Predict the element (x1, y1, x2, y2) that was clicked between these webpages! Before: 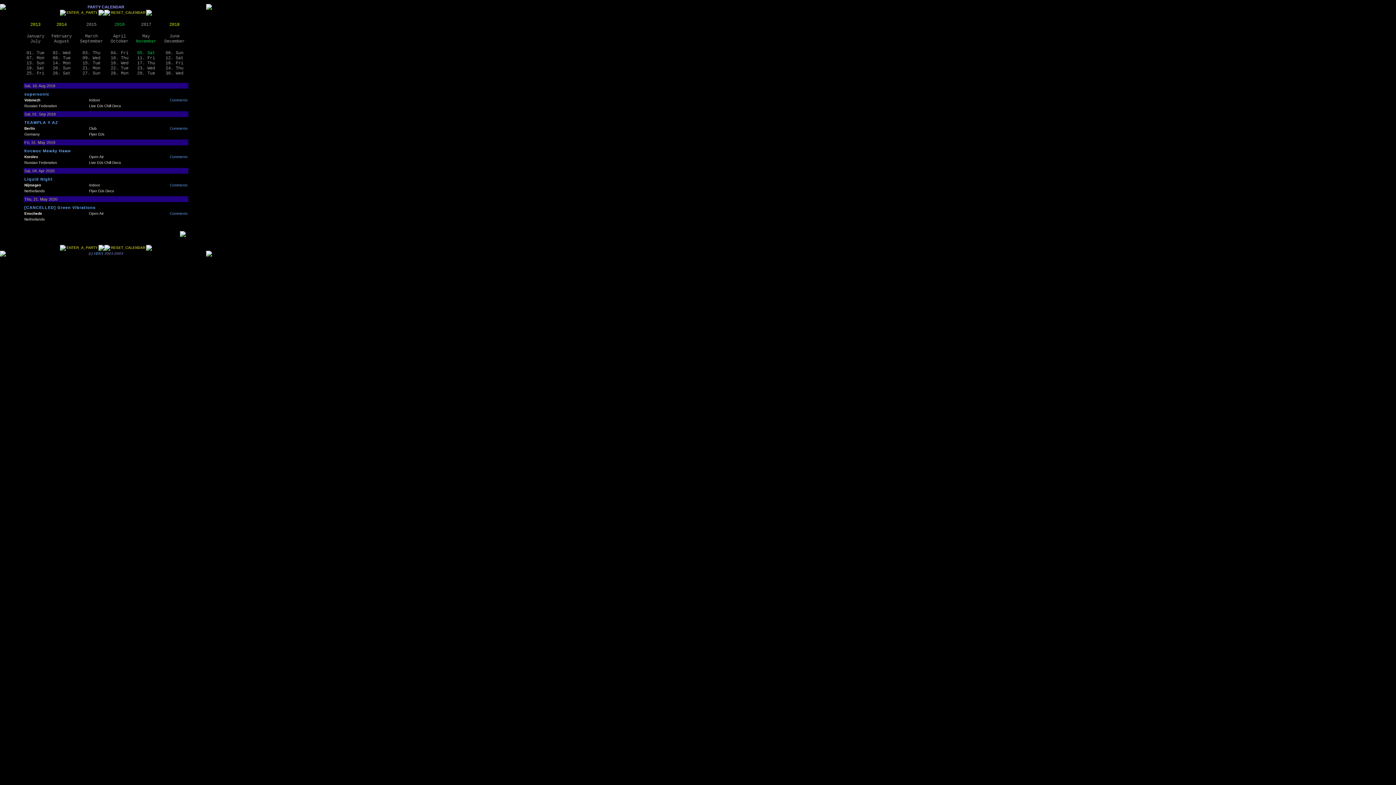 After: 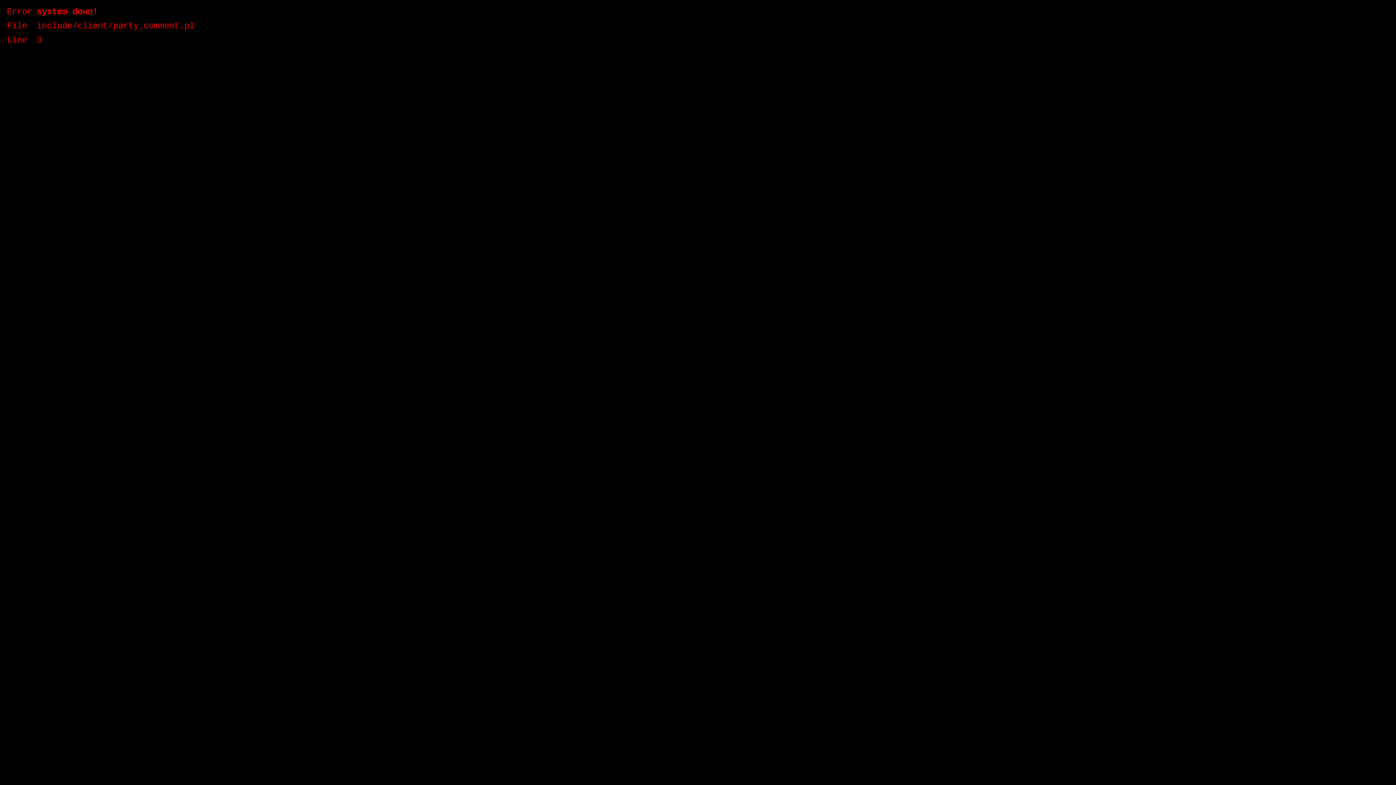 Action: bbox: (169, 154, 187, 158) label: Comments